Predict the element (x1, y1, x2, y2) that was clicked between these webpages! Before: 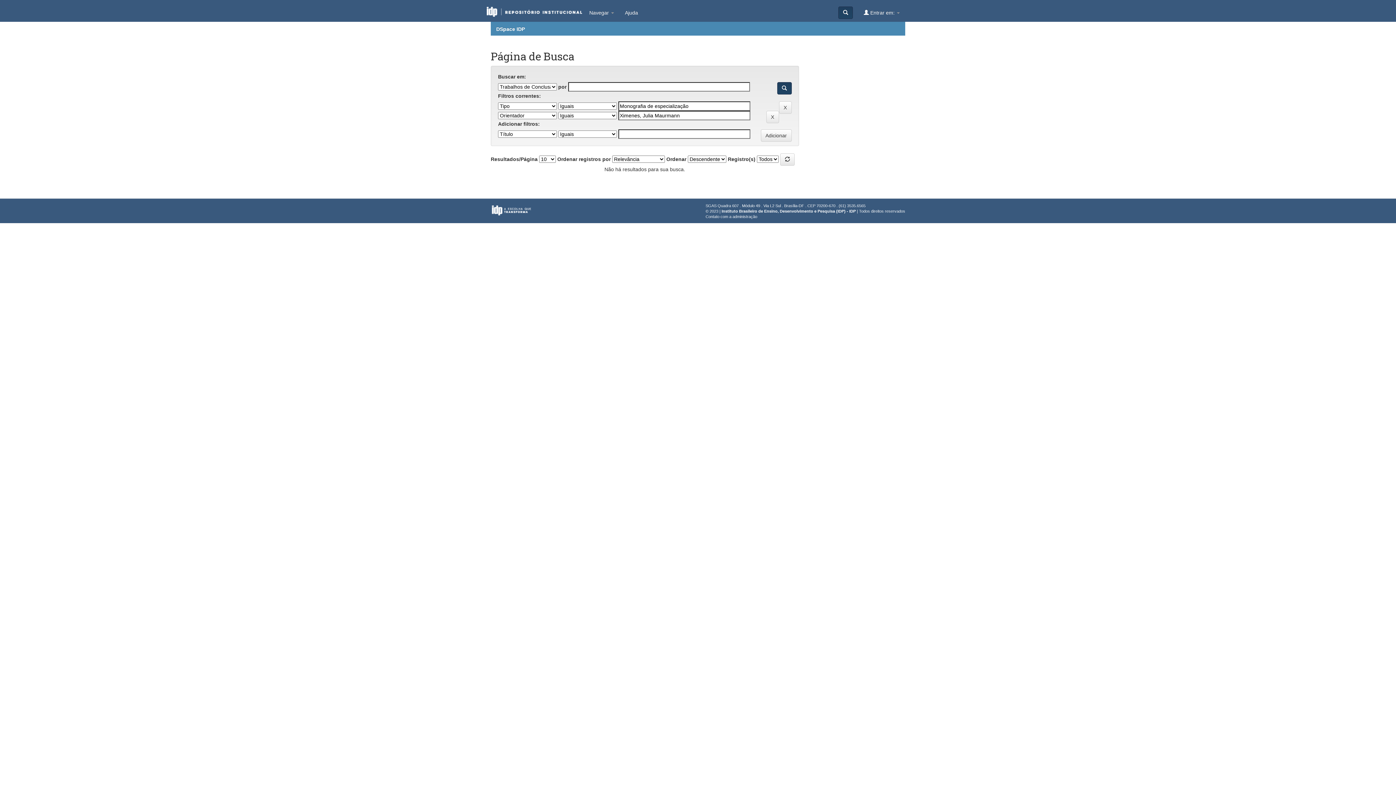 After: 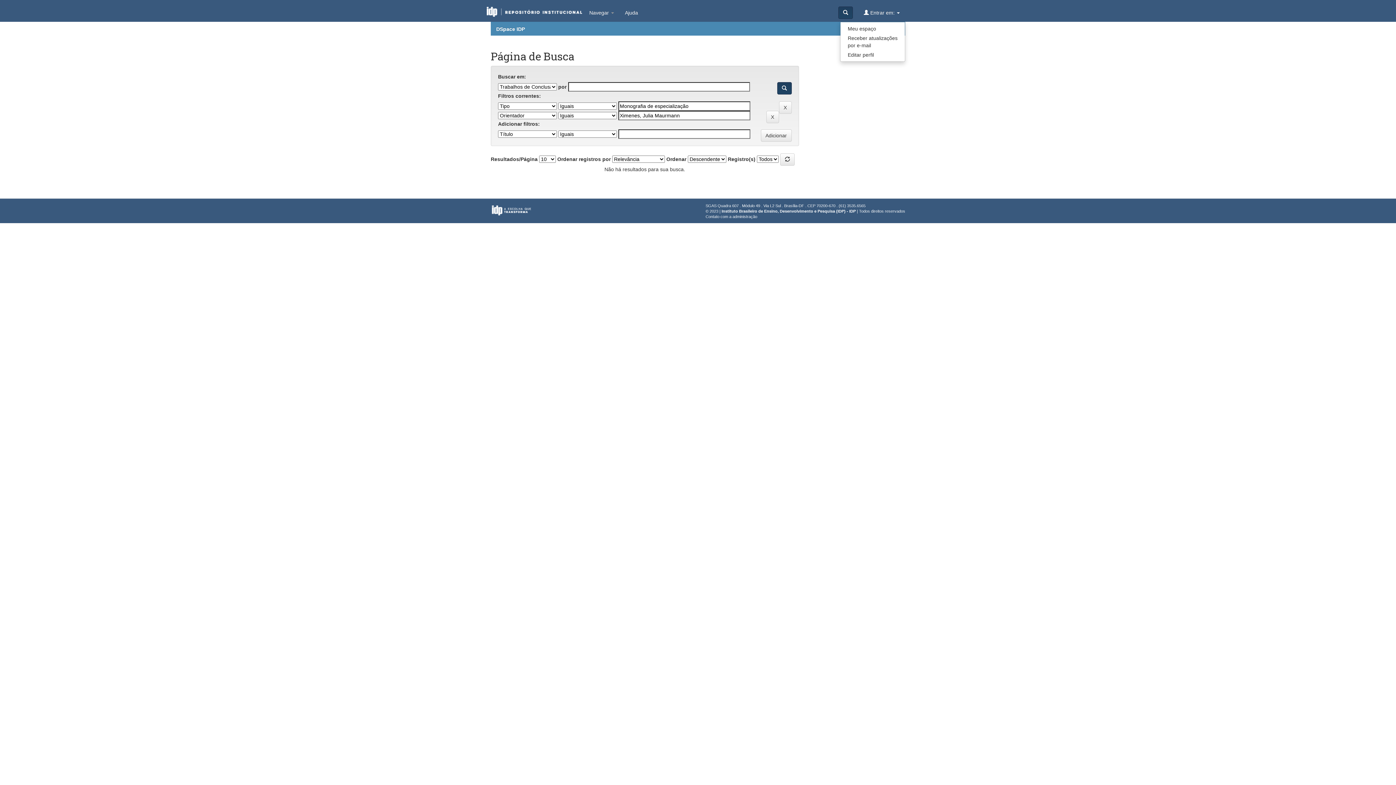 Action: bbox: (858, 3, 905, 21) label:  Entrar em: 